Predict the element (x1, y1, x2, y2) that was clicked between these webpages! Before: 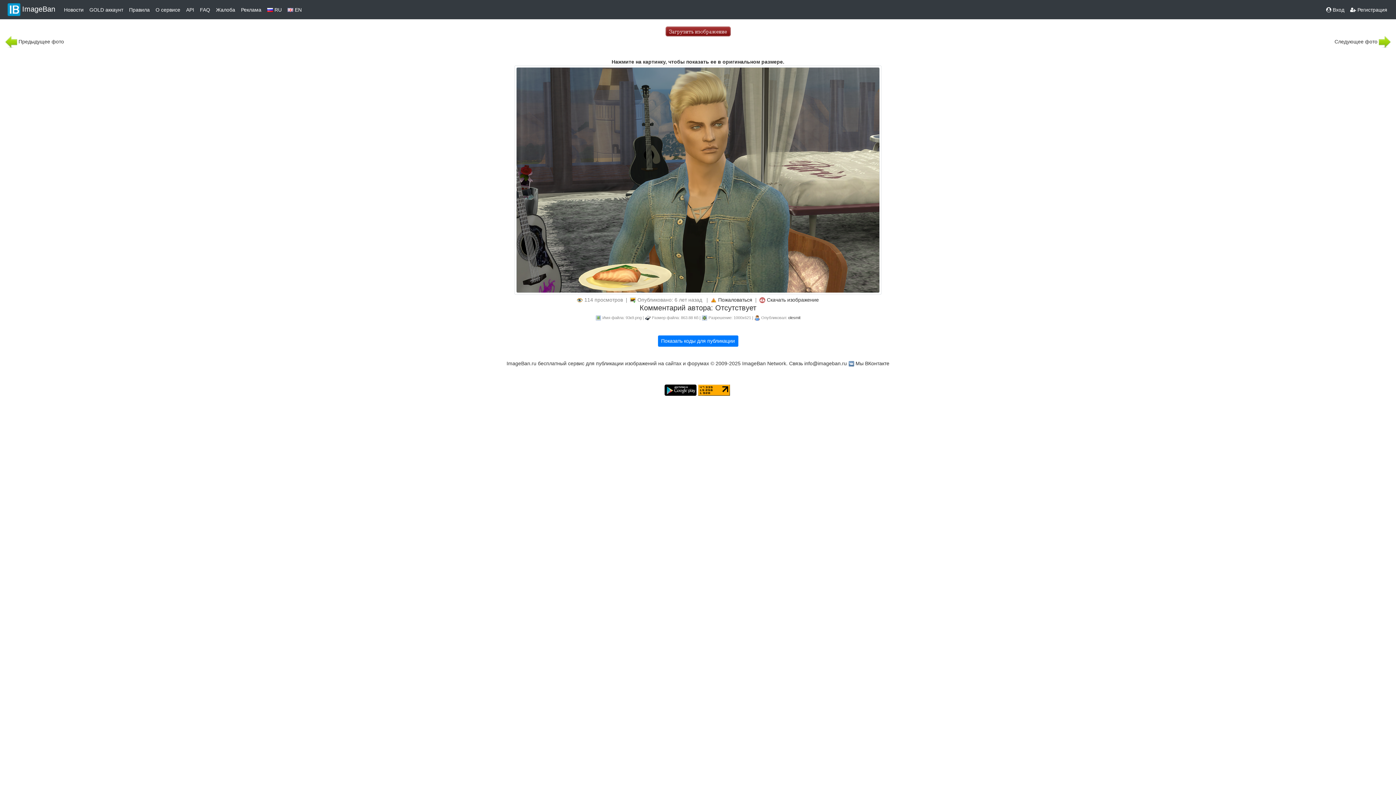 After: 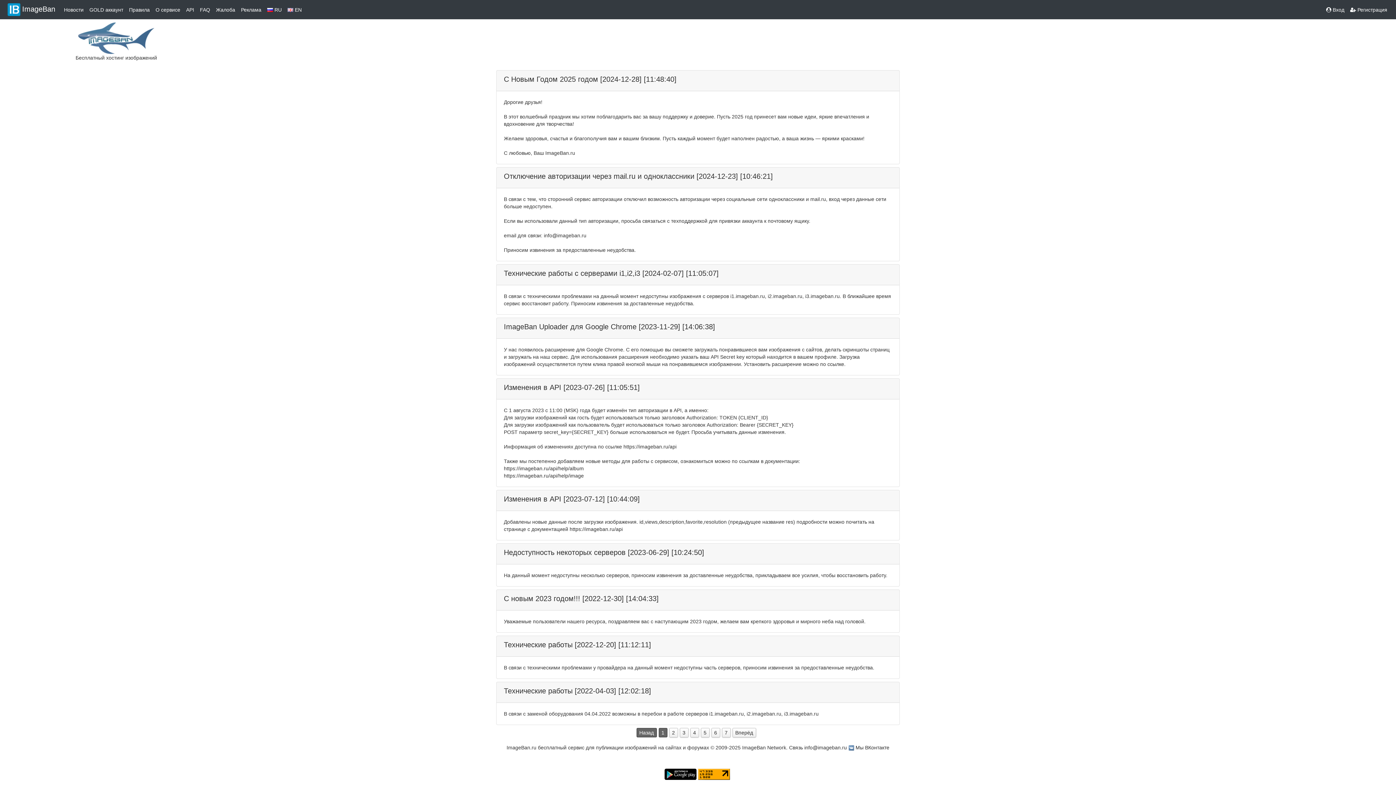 Action: bbox: (61, 3, 86, 16) label: Новости